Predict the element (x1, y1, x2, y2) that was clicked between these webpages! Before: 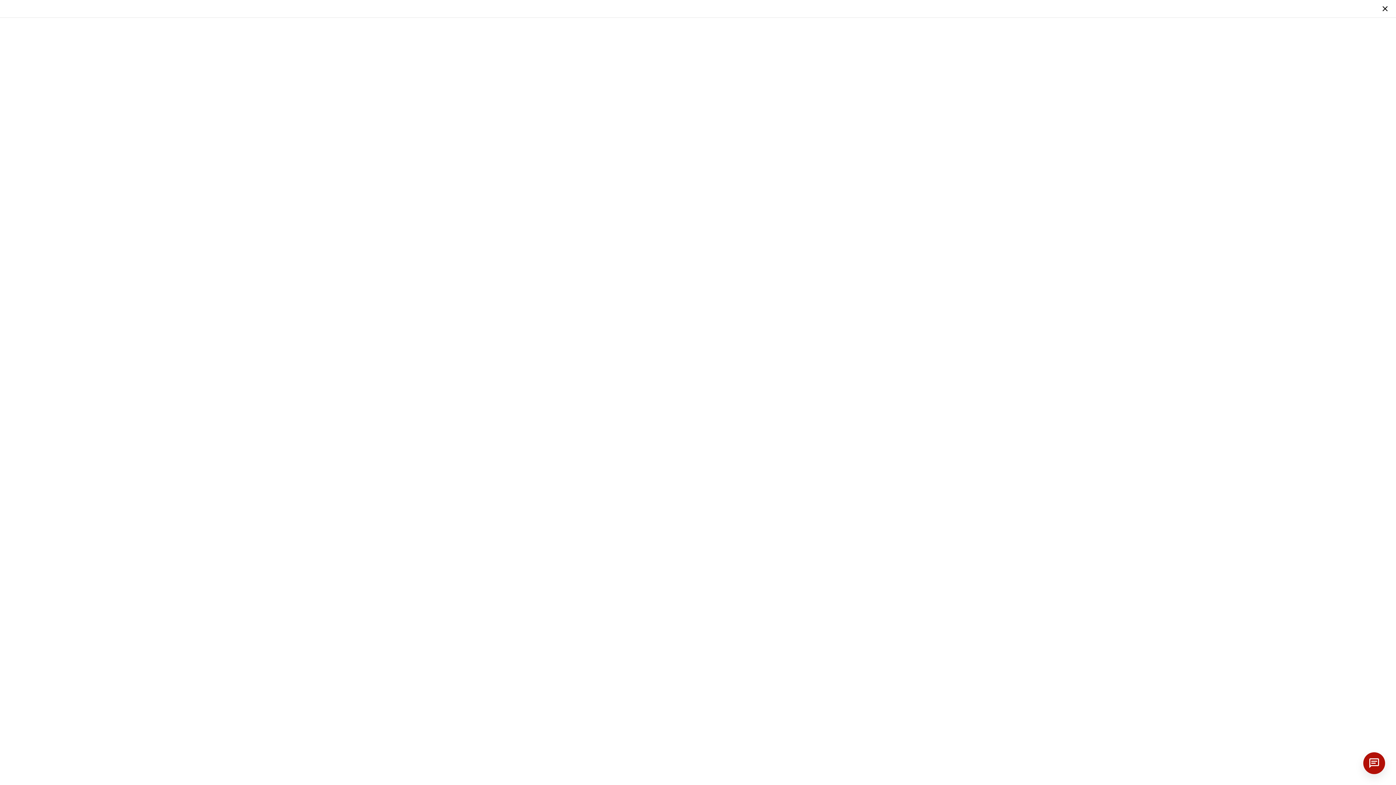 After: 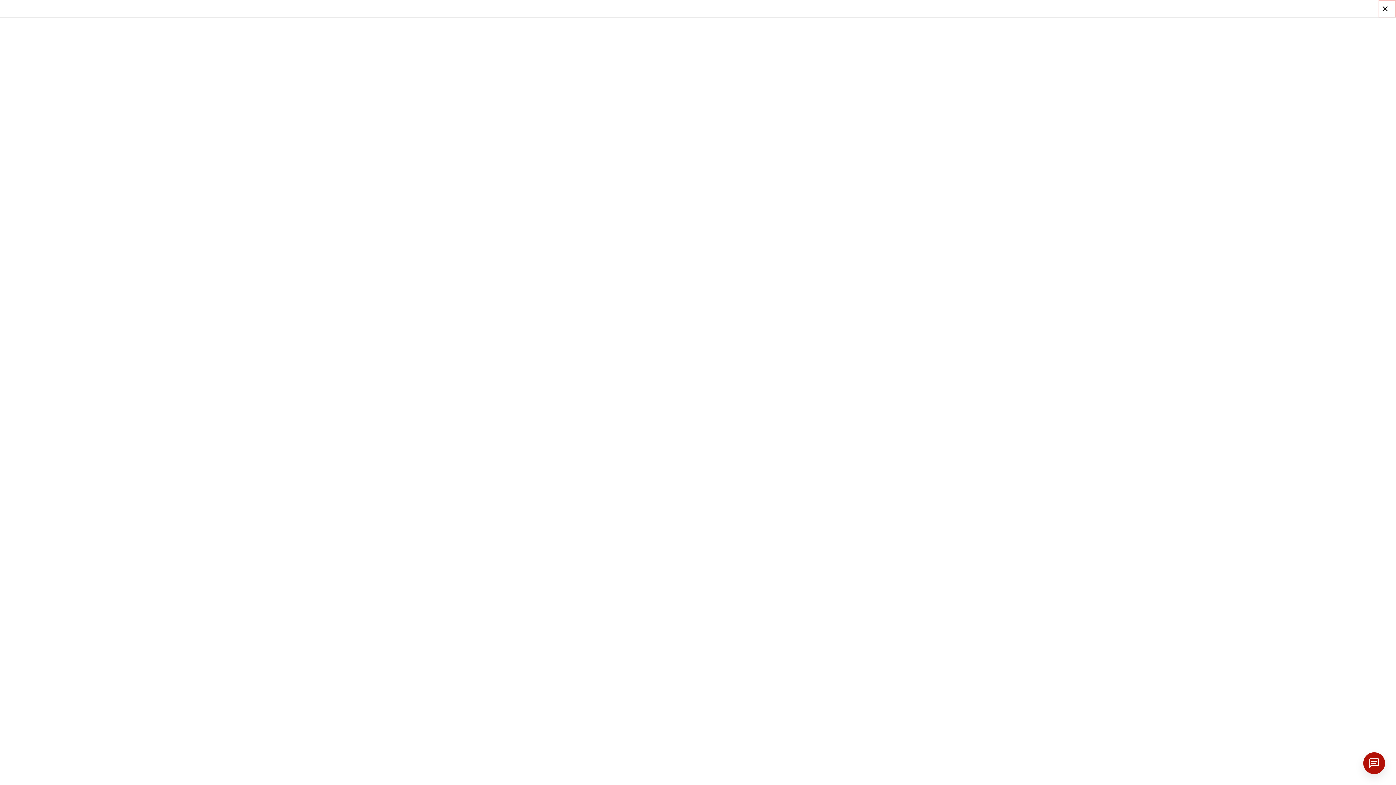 Action: bbox: (1378, 0, 1396, 17)